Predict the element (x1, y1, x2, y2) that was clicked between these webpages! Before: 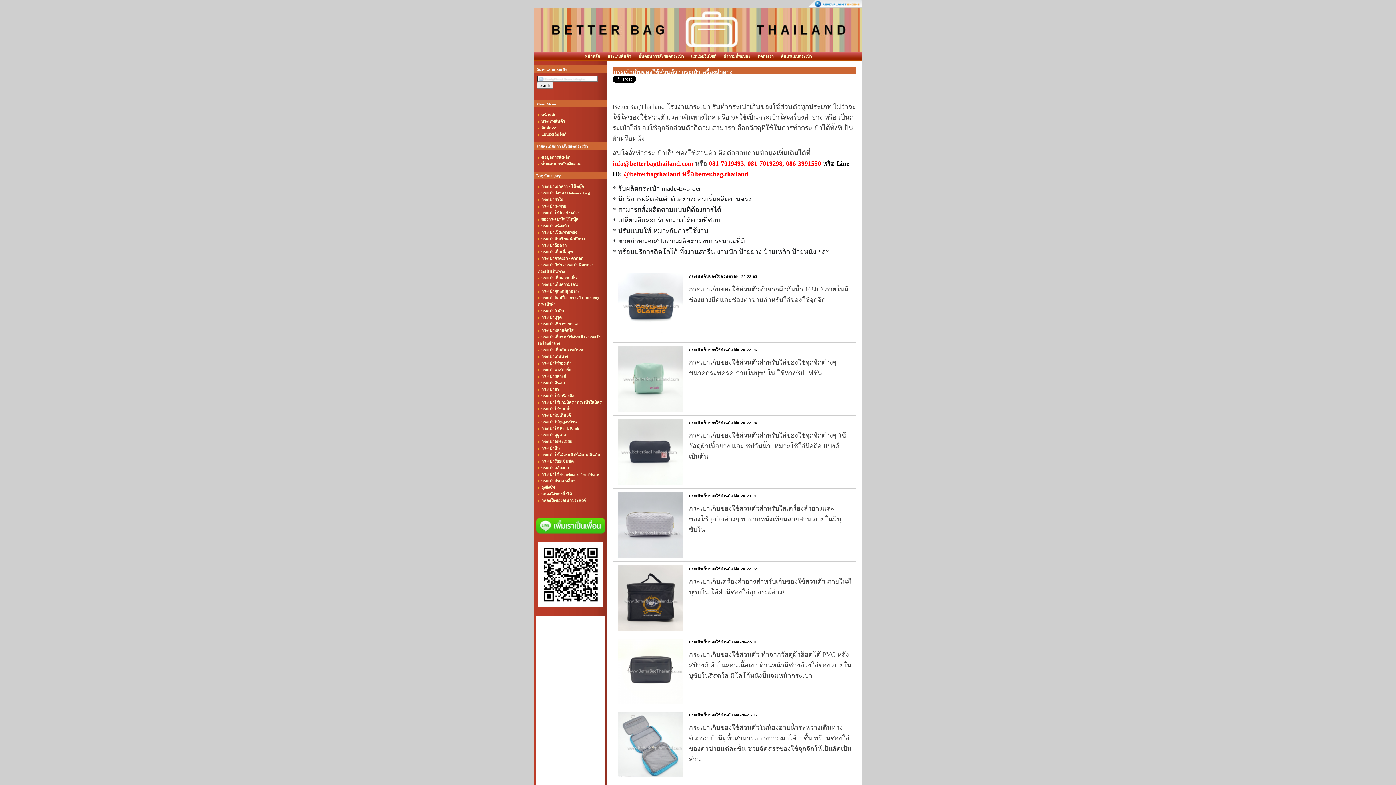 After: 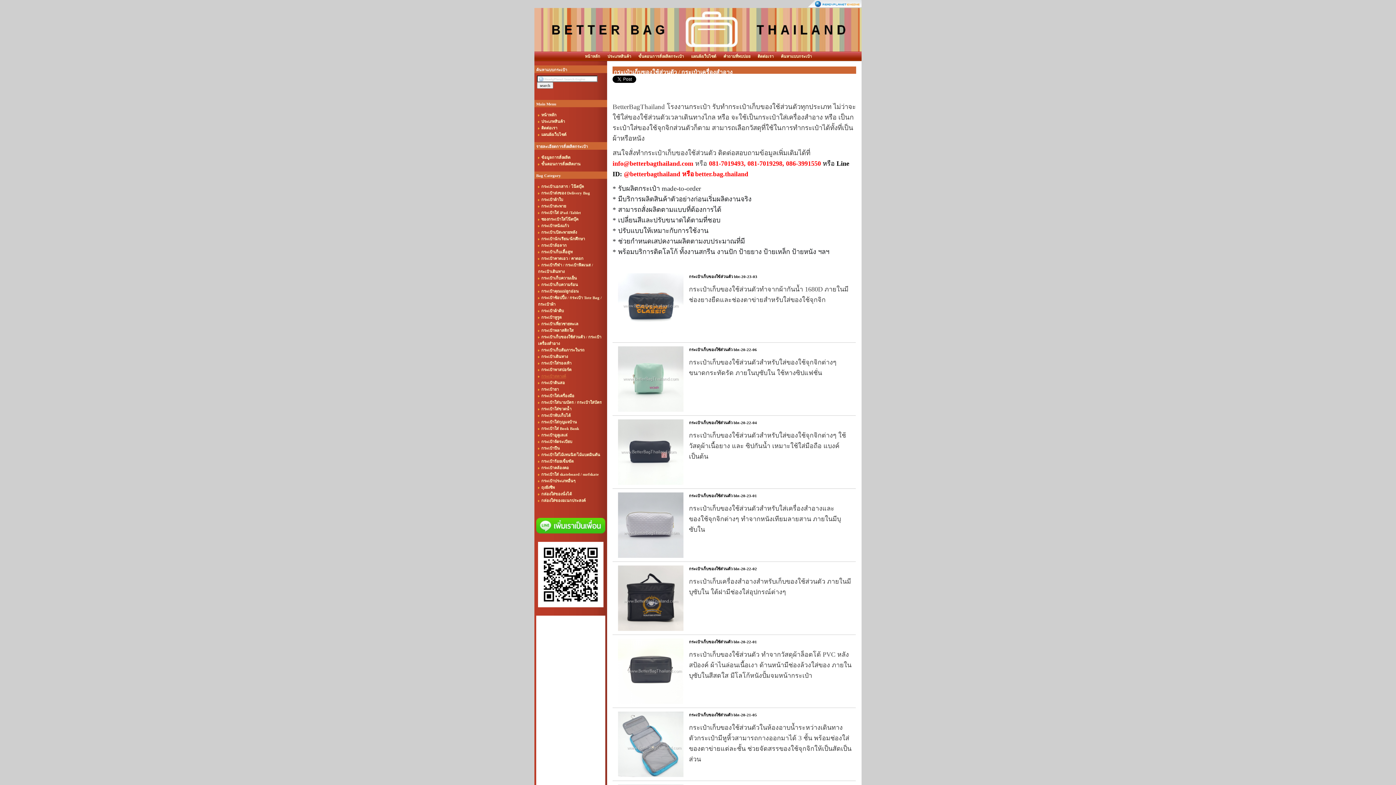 Action: bbox: (541, 374, 566, 378) label: กระเป๋าสตางค์